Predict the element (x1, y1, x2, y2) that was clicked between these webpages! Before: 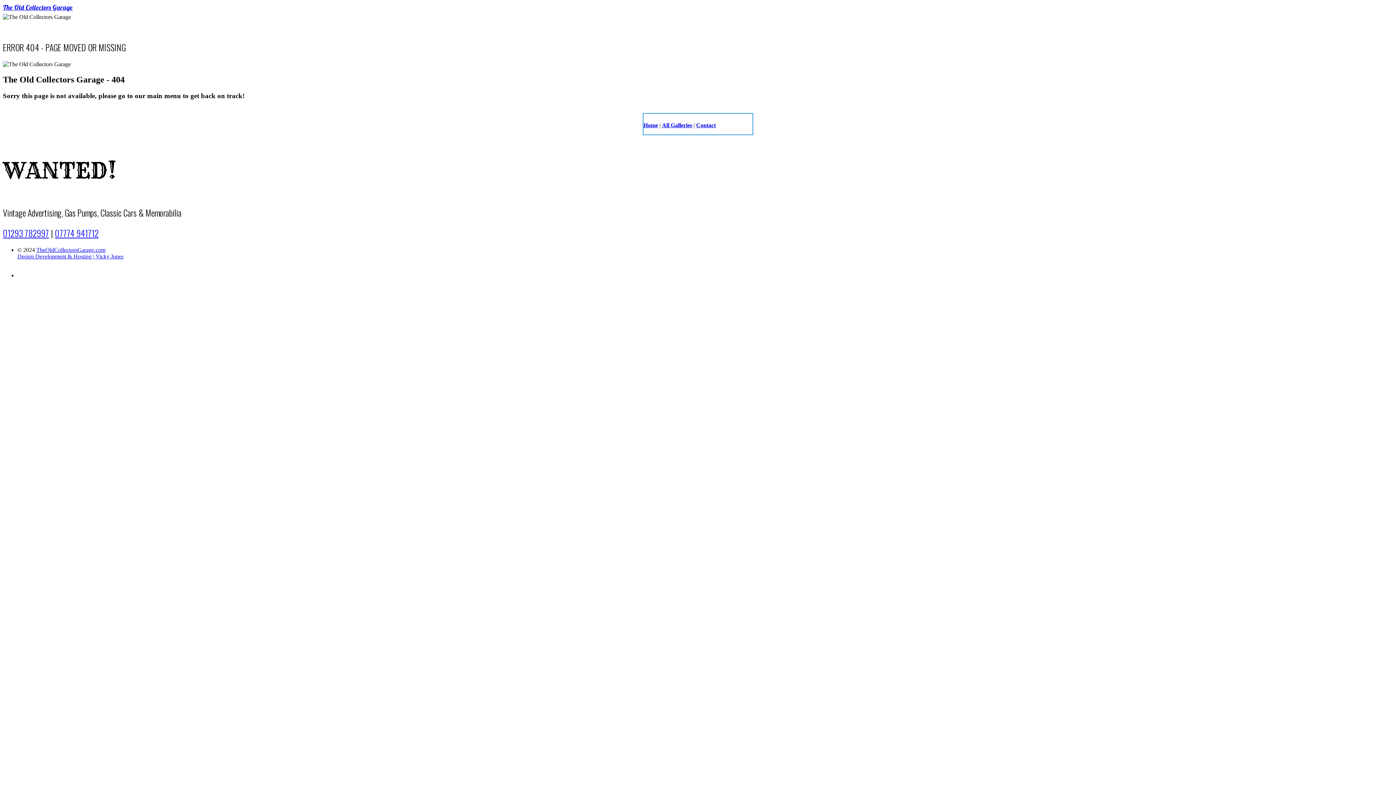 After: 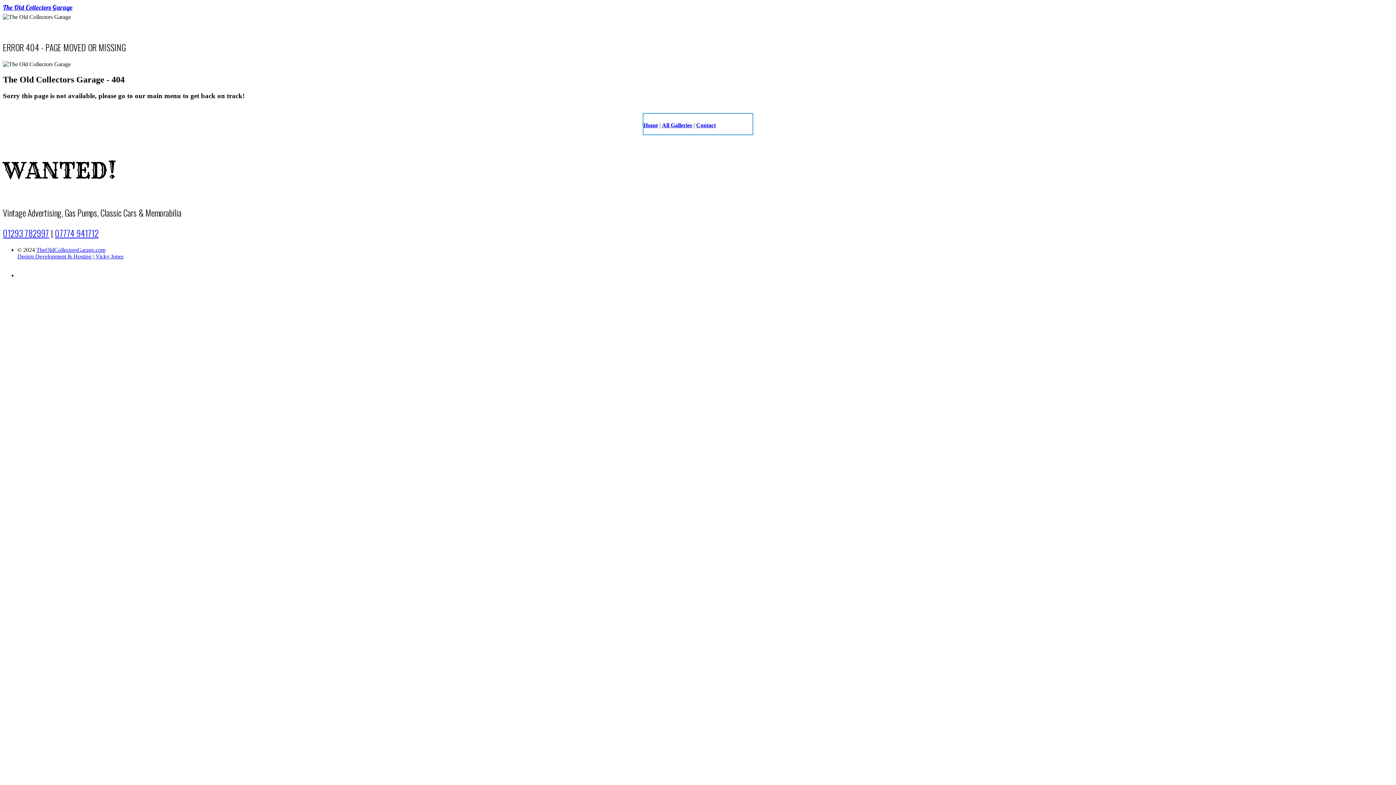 Action: bbox: (662, 122, 692, 128) label: All Galleries